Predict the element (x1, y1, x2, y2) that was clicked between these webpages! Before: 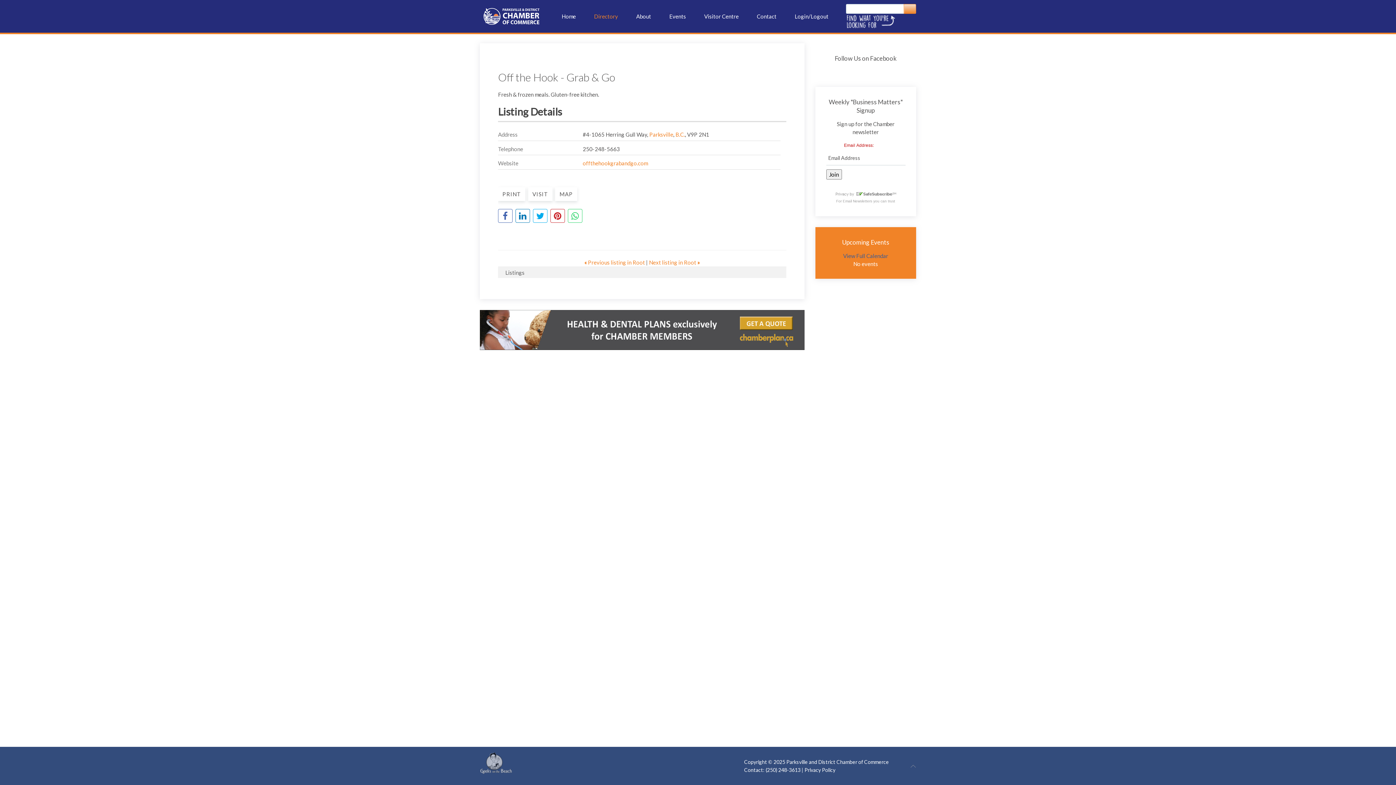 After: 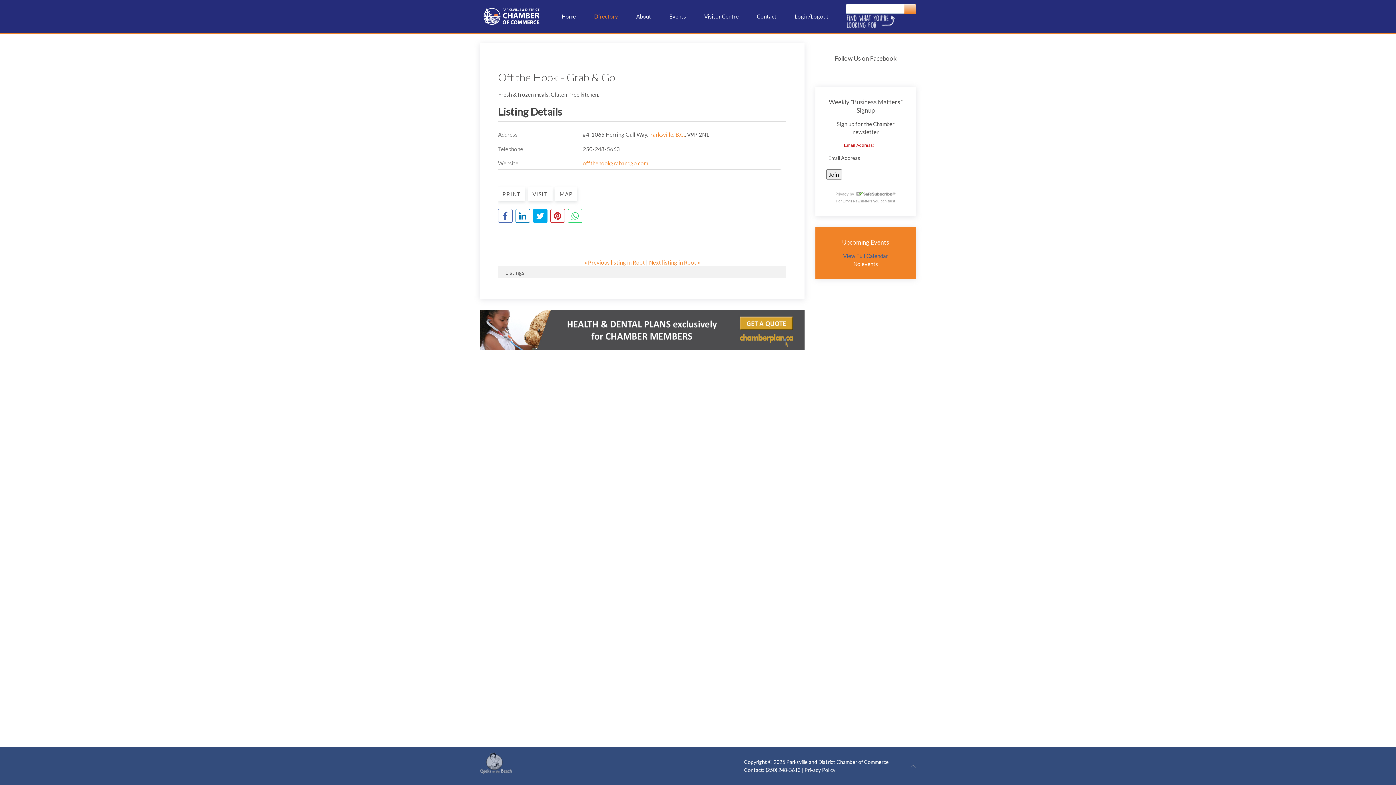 Action: bbox: (533, 209, 547, 222)